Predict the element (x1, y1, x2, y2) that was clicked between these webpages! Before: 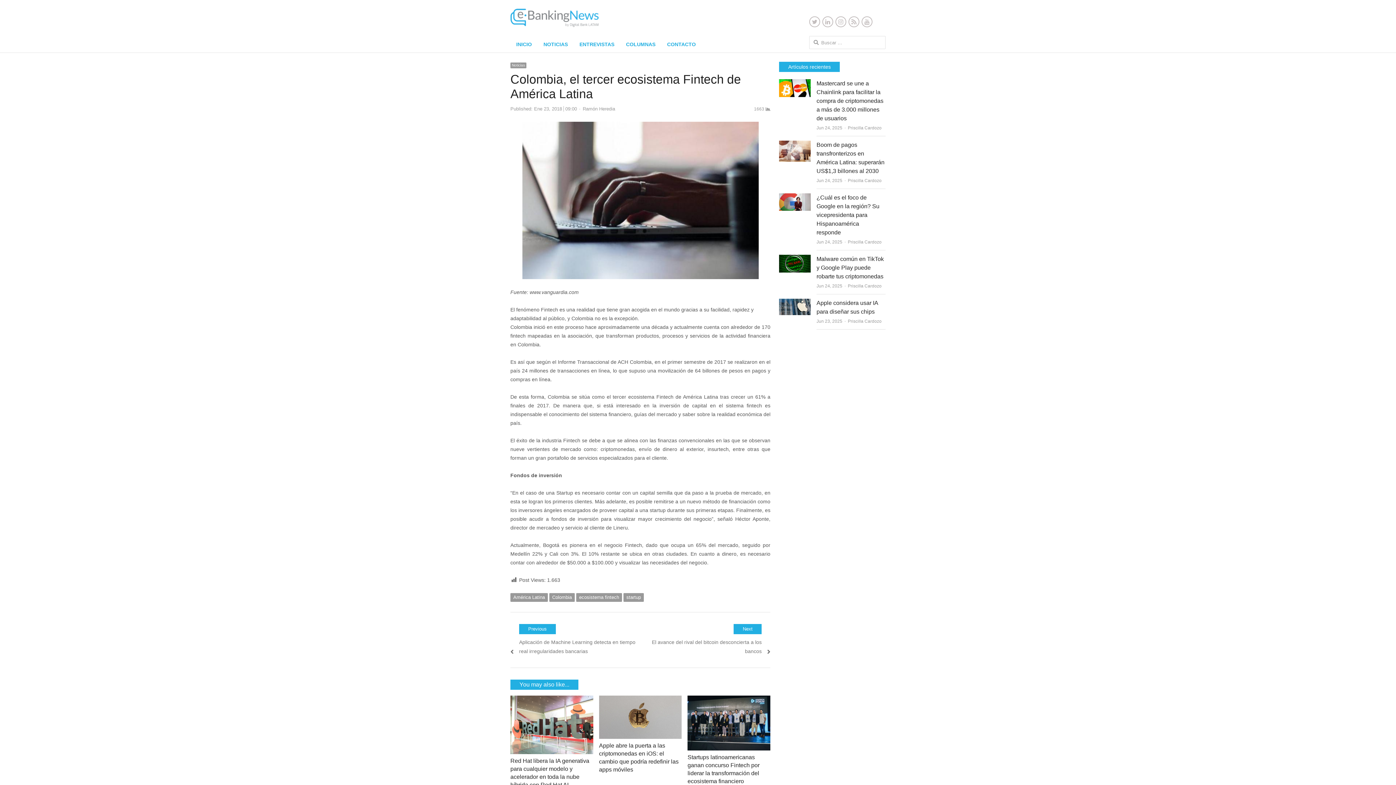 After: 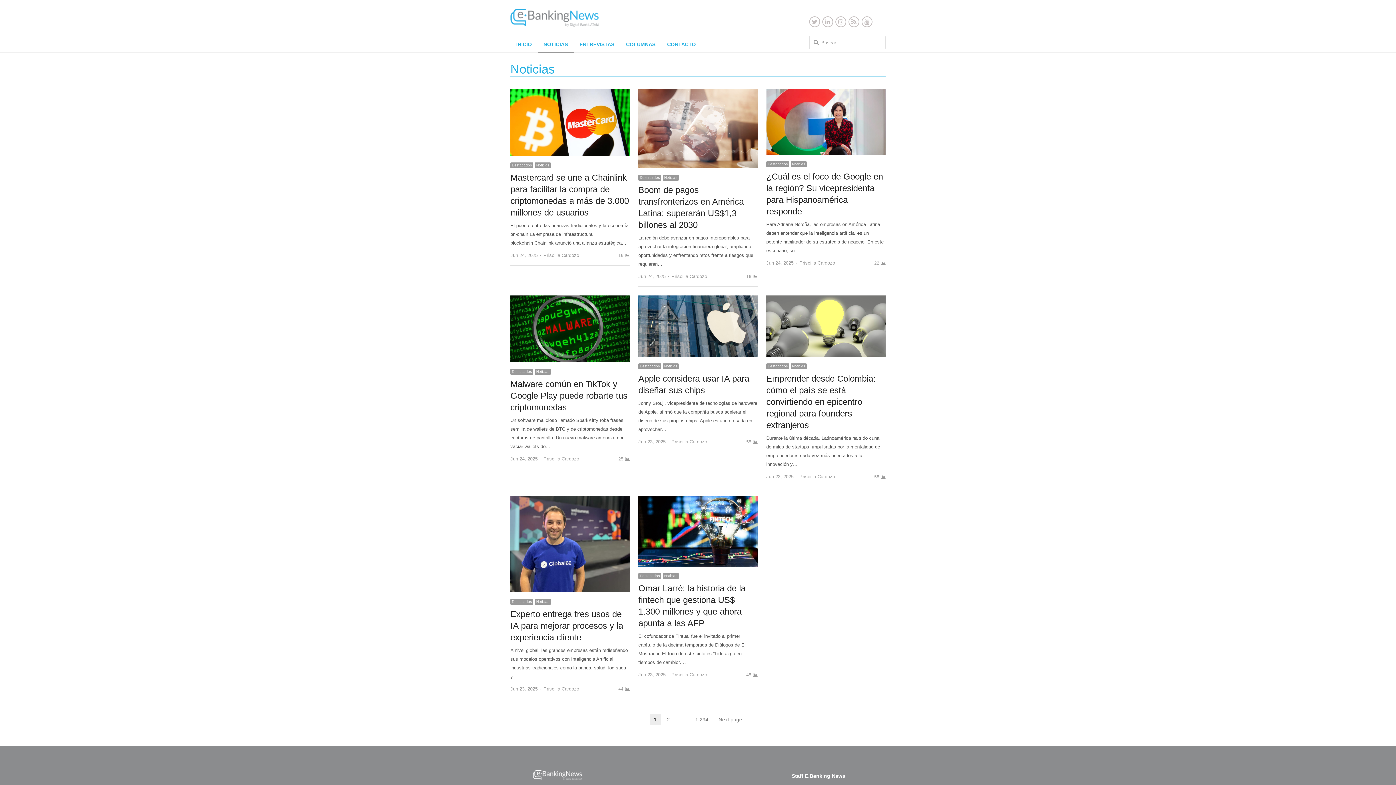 Action: label: Noticias bbox: (510, 62, 526, 68)